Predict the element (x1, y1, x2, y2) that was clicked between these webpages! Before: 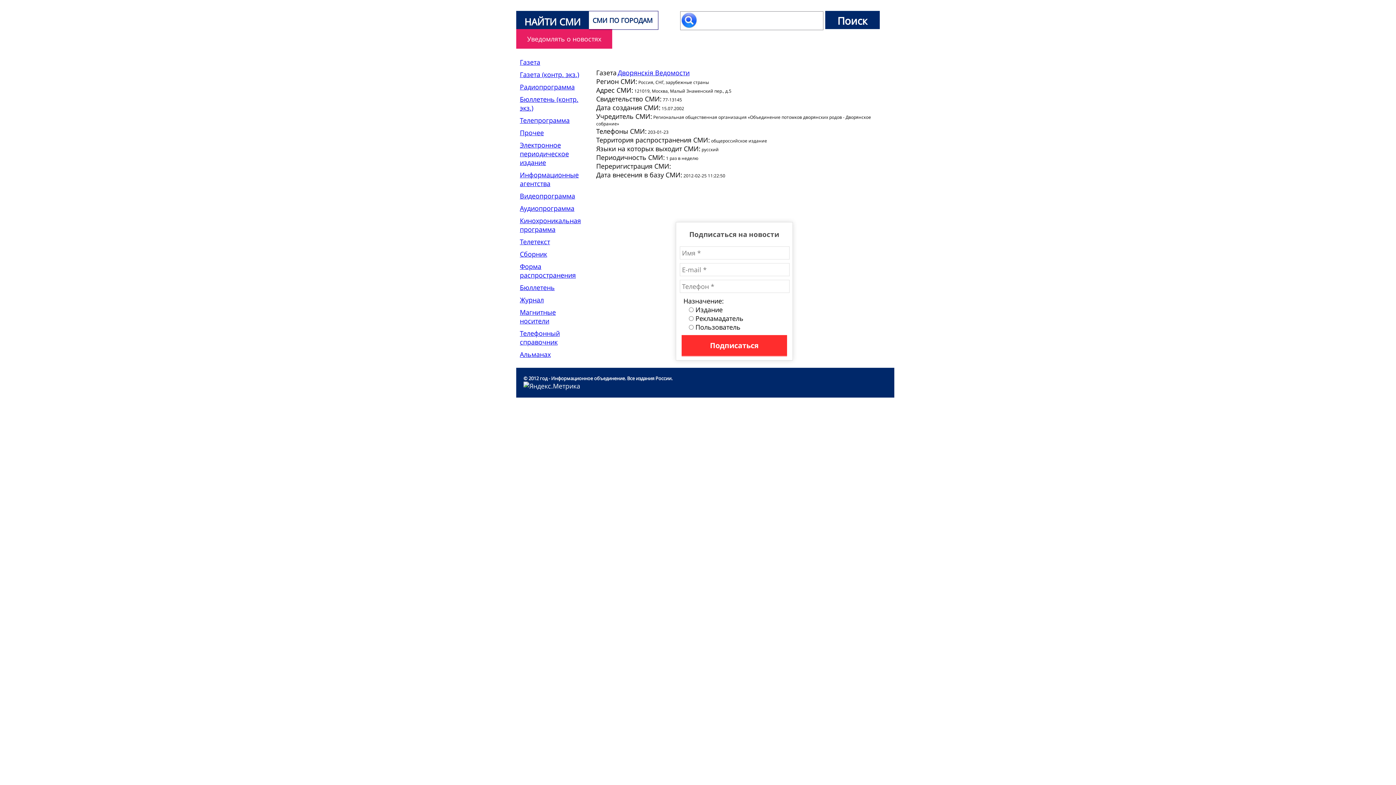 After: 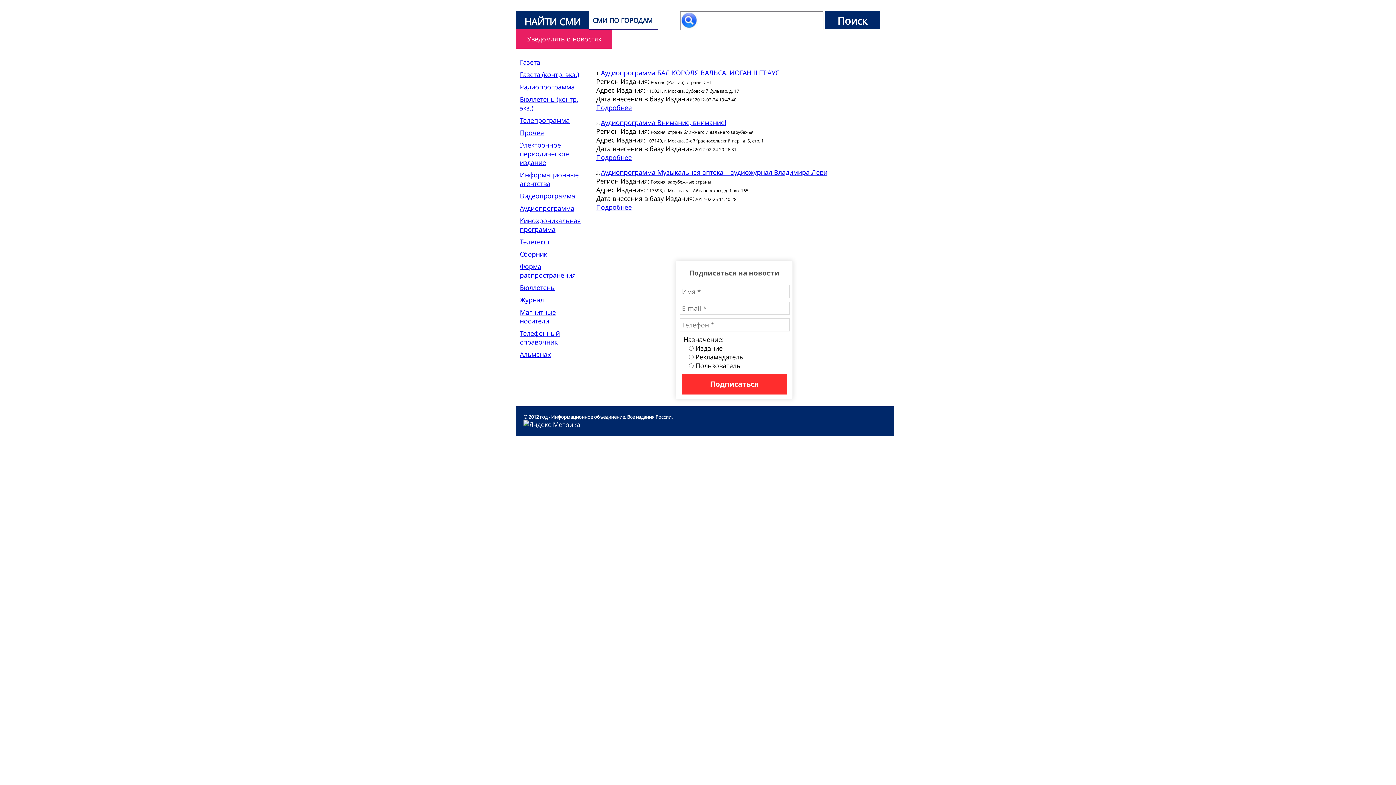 Action: label: Аудиопрограмма bbox: (520, 204, 574, 212)